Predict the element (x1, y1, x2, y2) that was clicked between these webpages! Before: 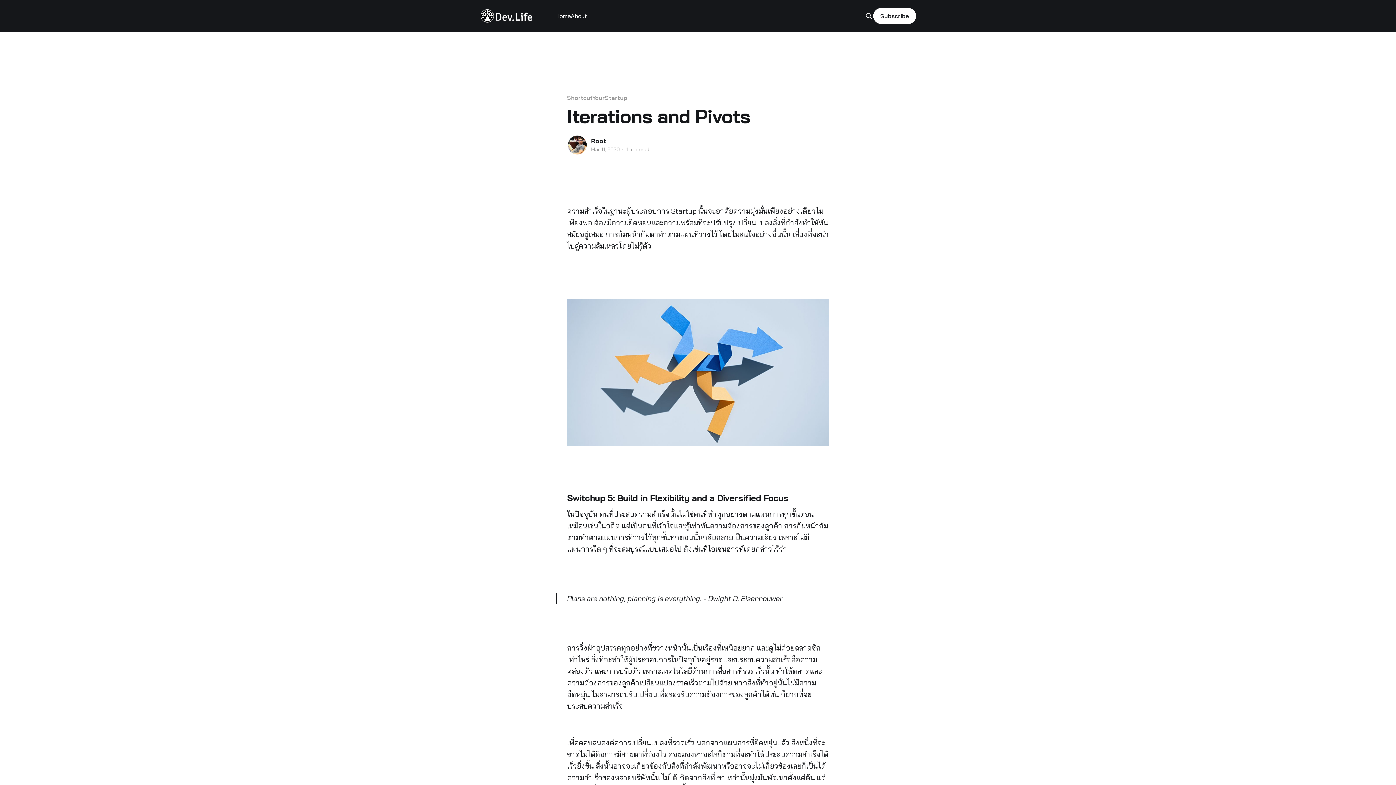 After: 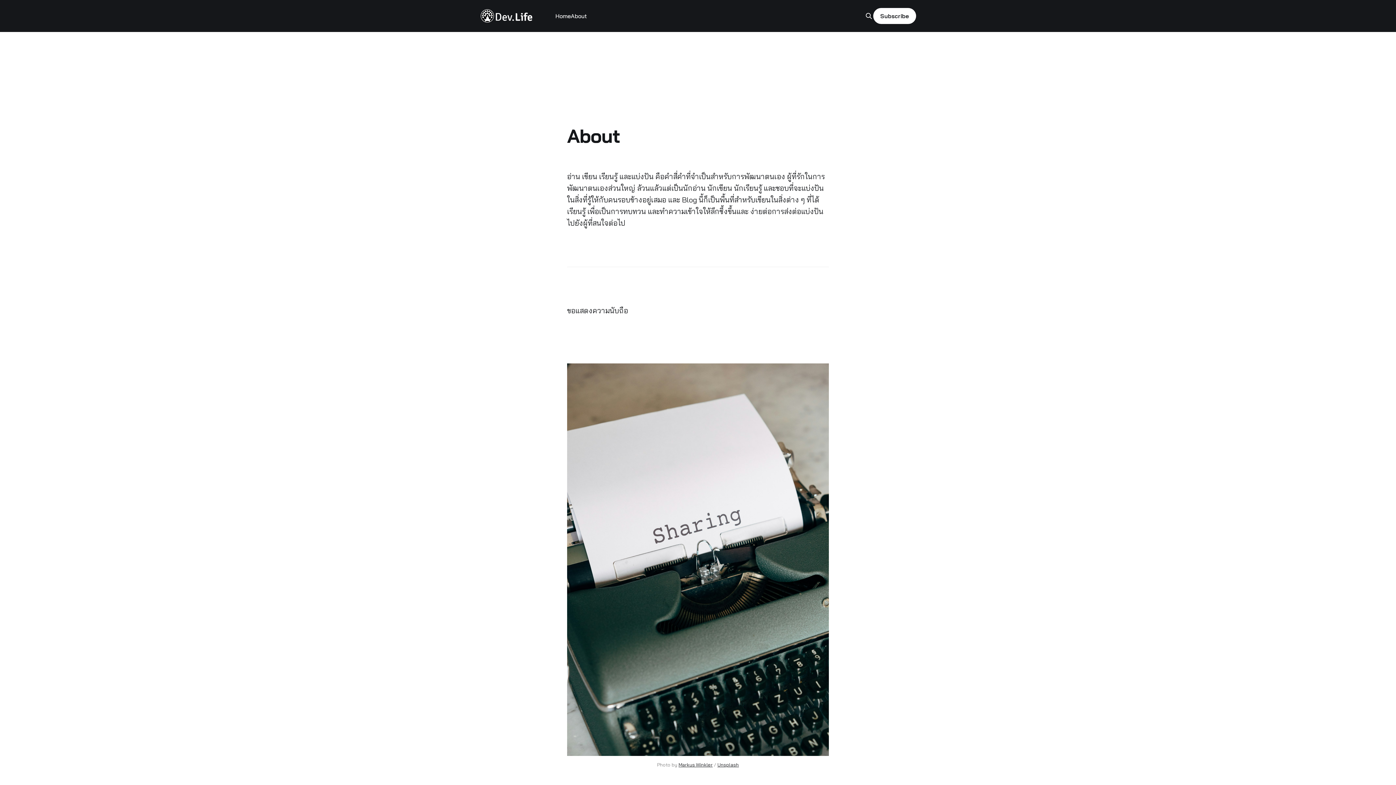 Action: label: About bbox: (570, 11, 587, 21)